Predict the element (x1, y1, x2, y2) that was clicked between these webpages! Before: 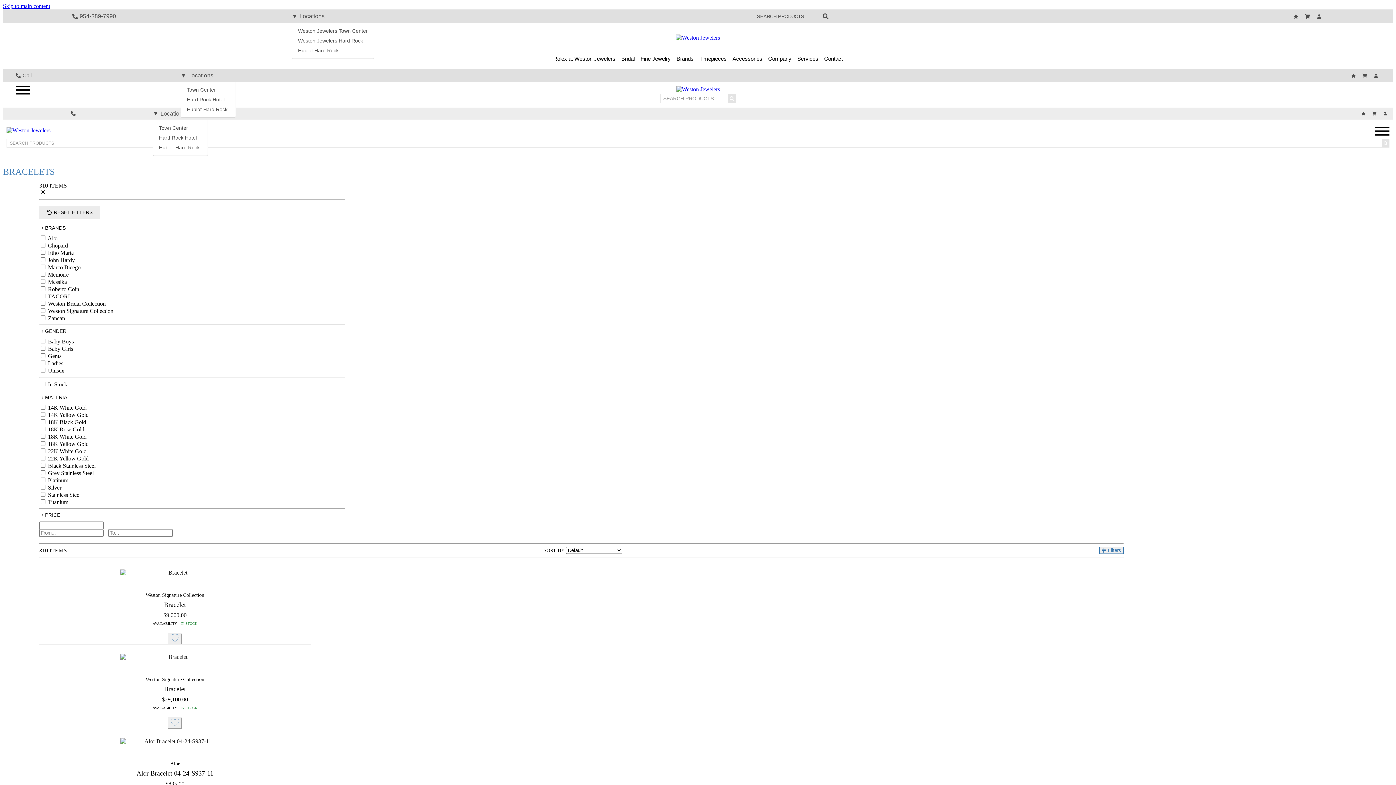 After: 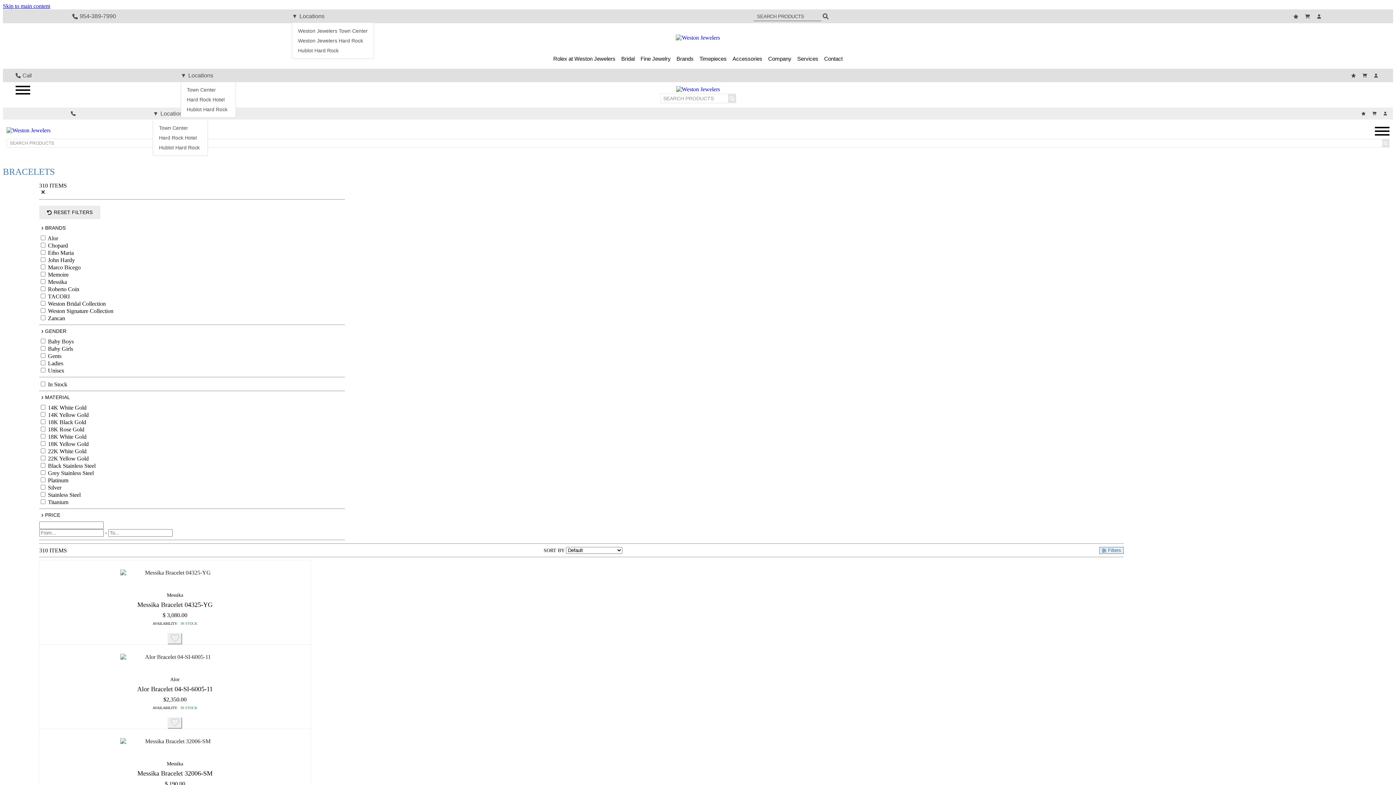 Action: bbox: (1382, 138, 1389, 147)